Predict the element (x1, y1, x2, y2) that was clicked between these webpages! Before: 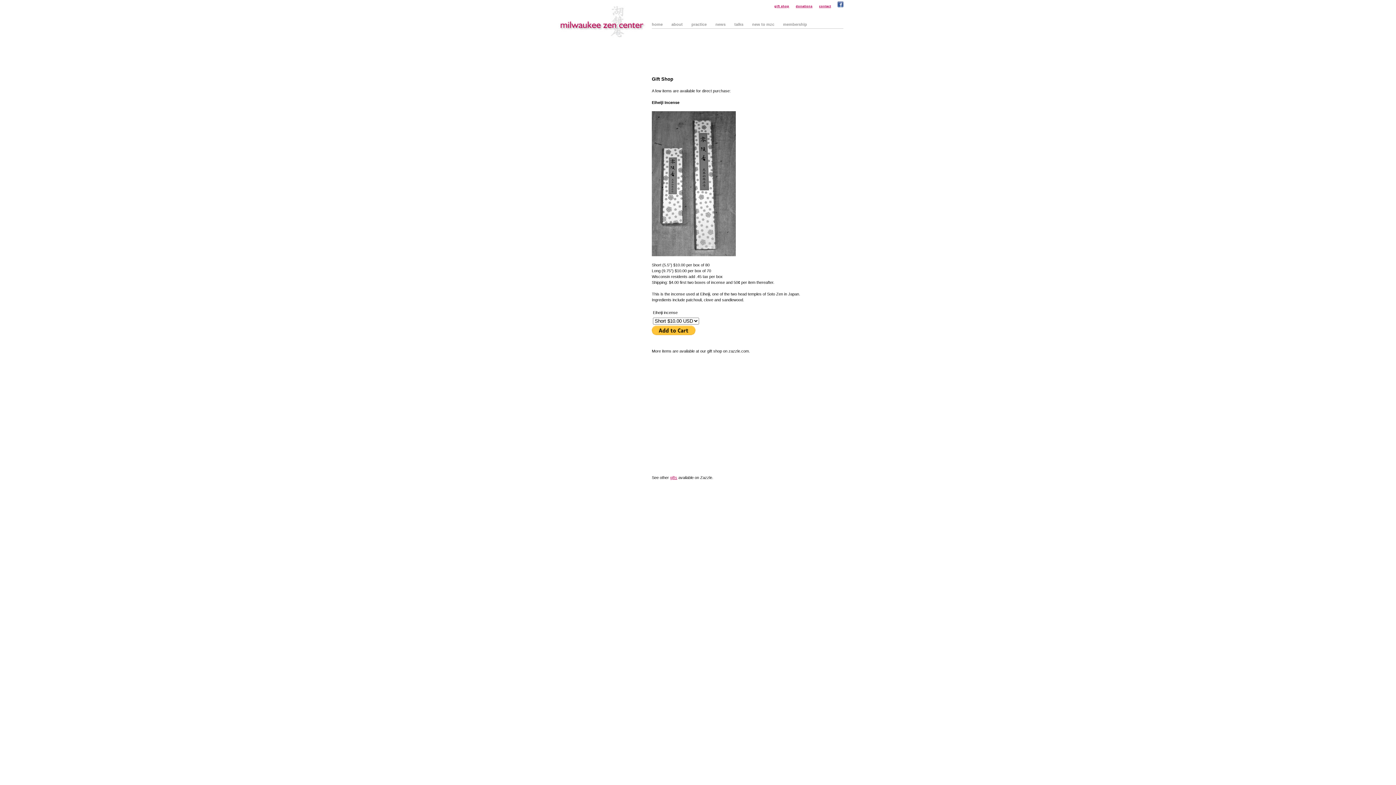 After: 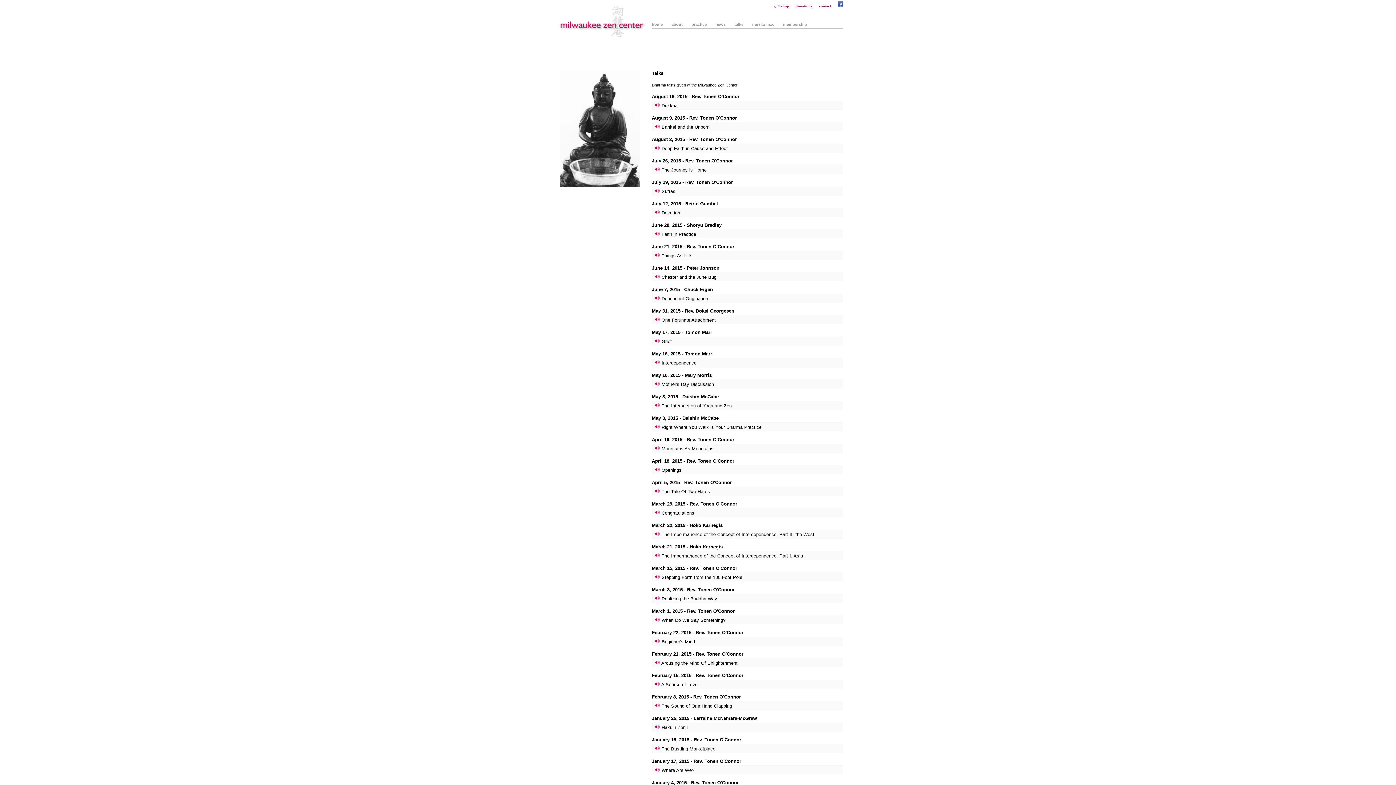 Action: bbox: (730, 20, 748, 28) label: talks